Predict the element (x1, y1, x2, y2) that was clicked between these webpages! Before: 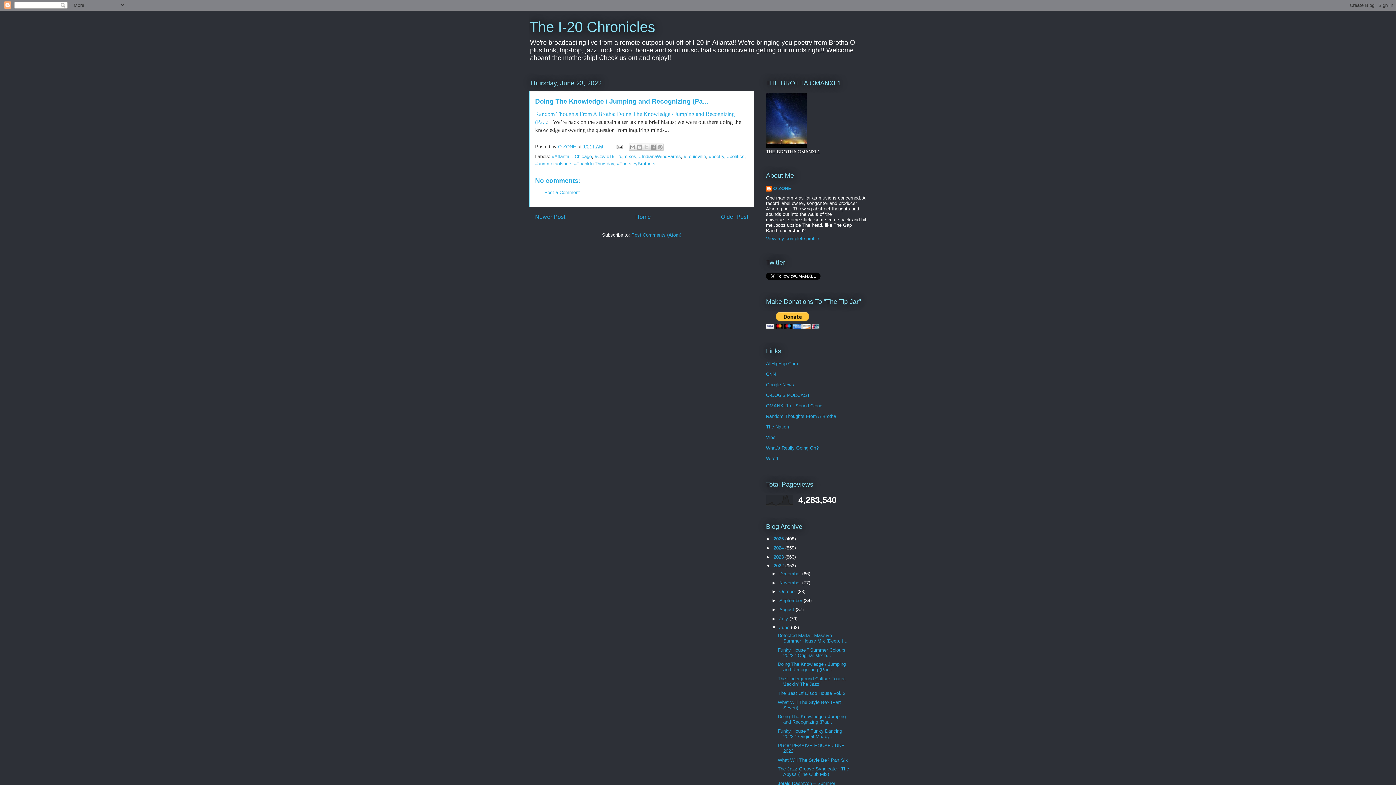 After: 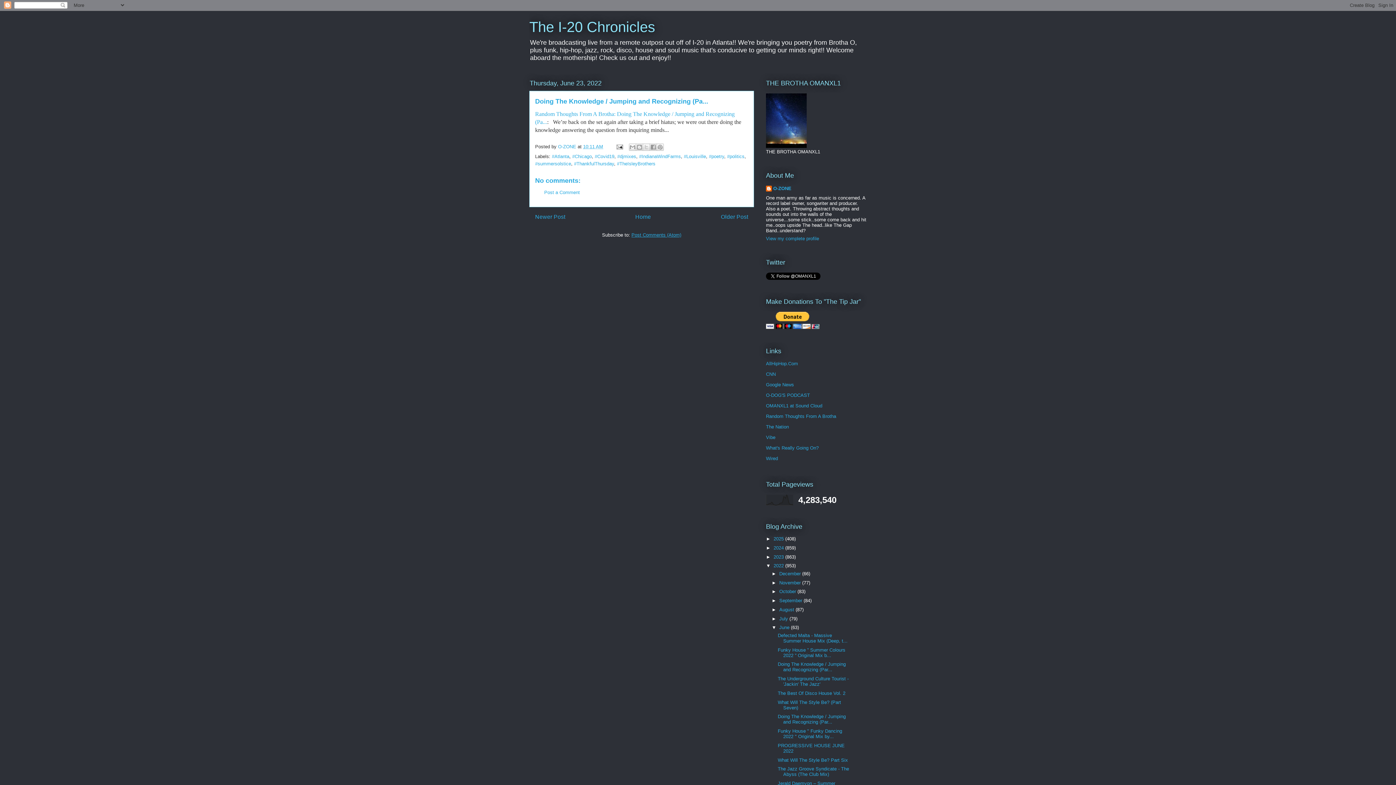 Action: label: Post Comments (Atom) bbox: (631, 232, 681, 237)